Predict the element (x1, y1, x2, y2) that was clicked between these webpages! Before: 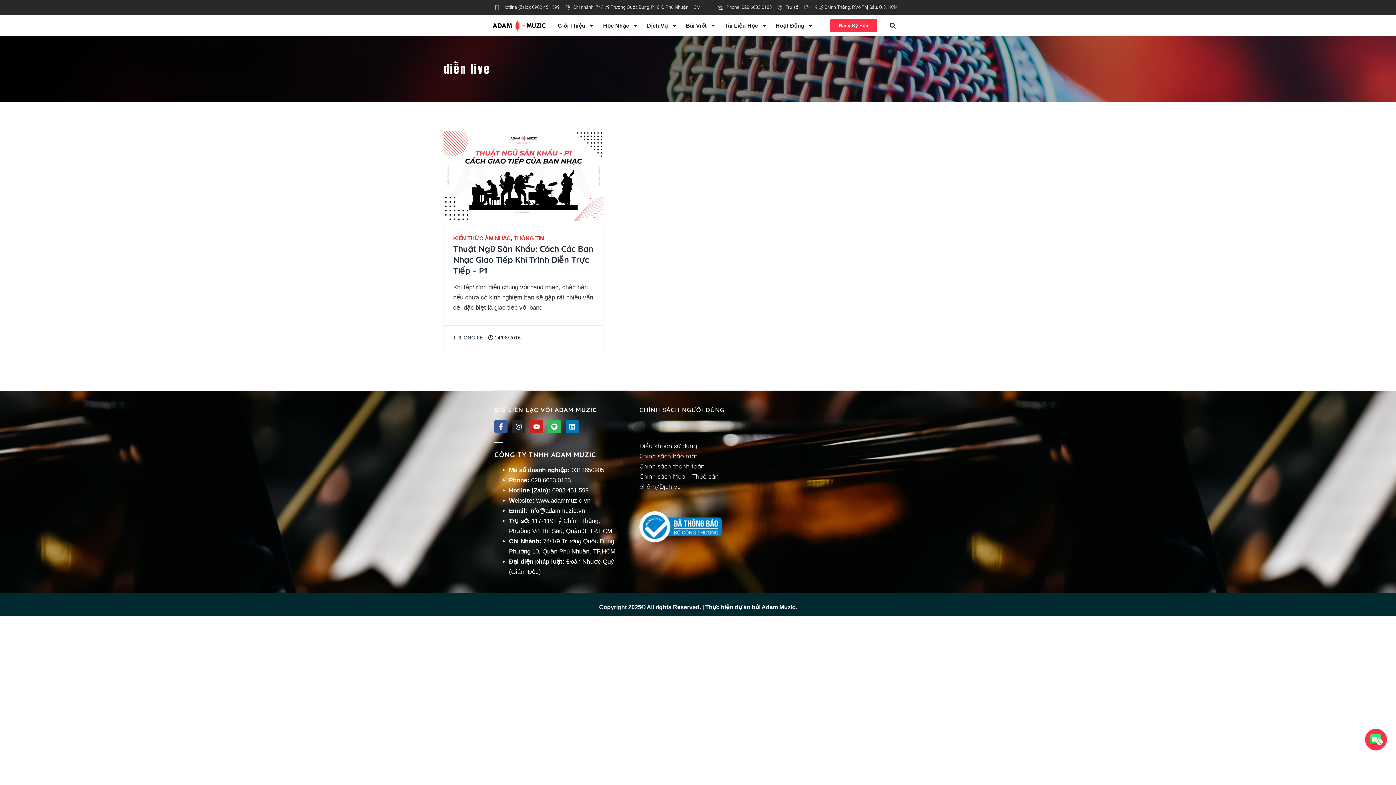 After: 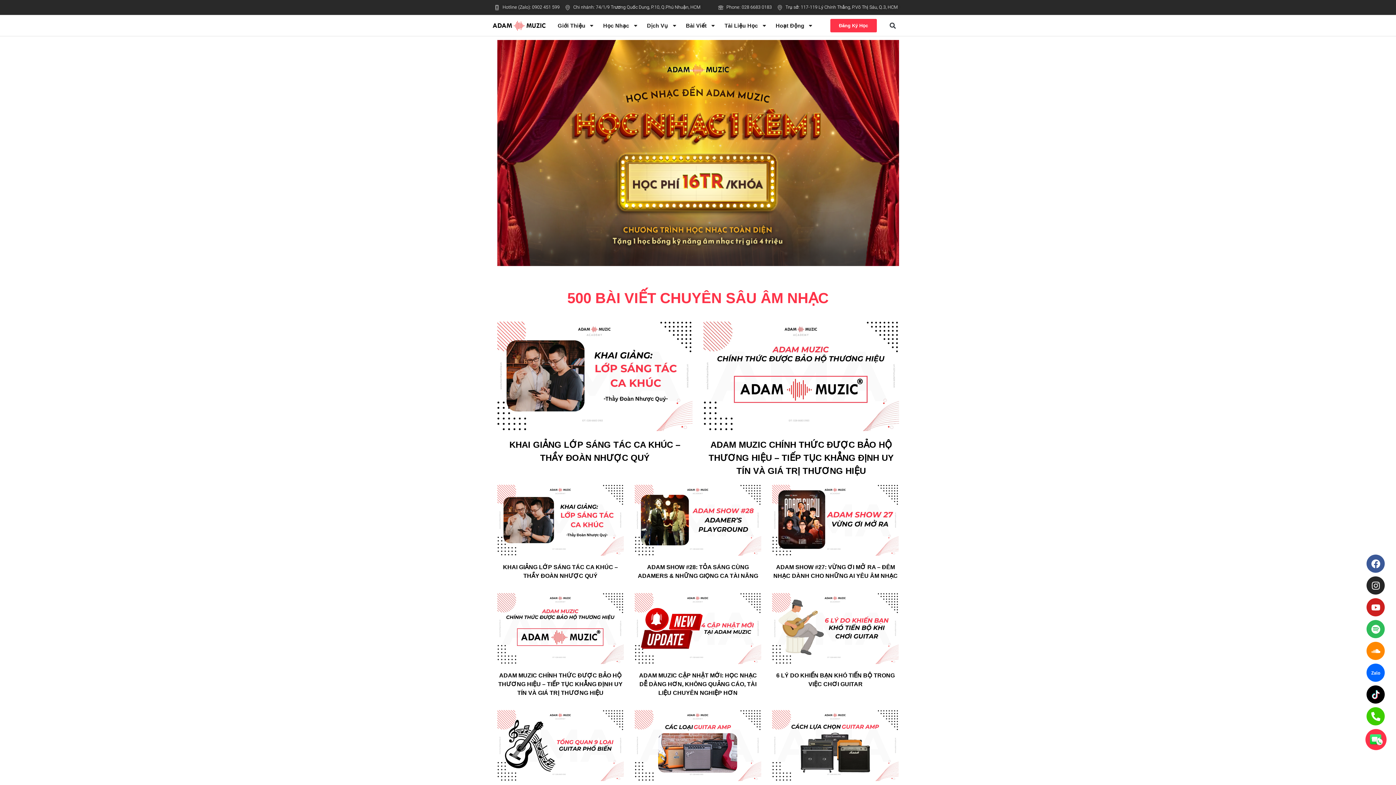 Action: bbox: (490, 19, 548, 31)